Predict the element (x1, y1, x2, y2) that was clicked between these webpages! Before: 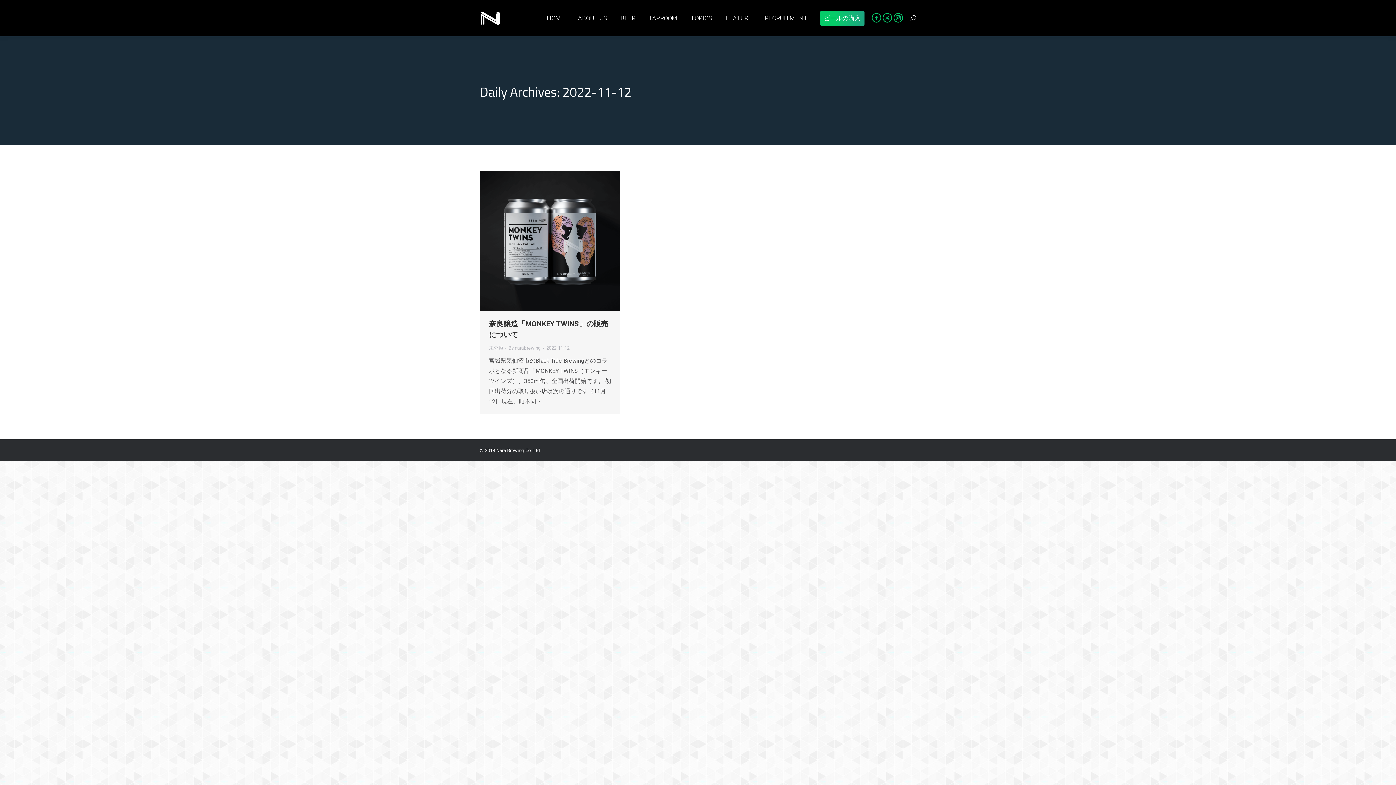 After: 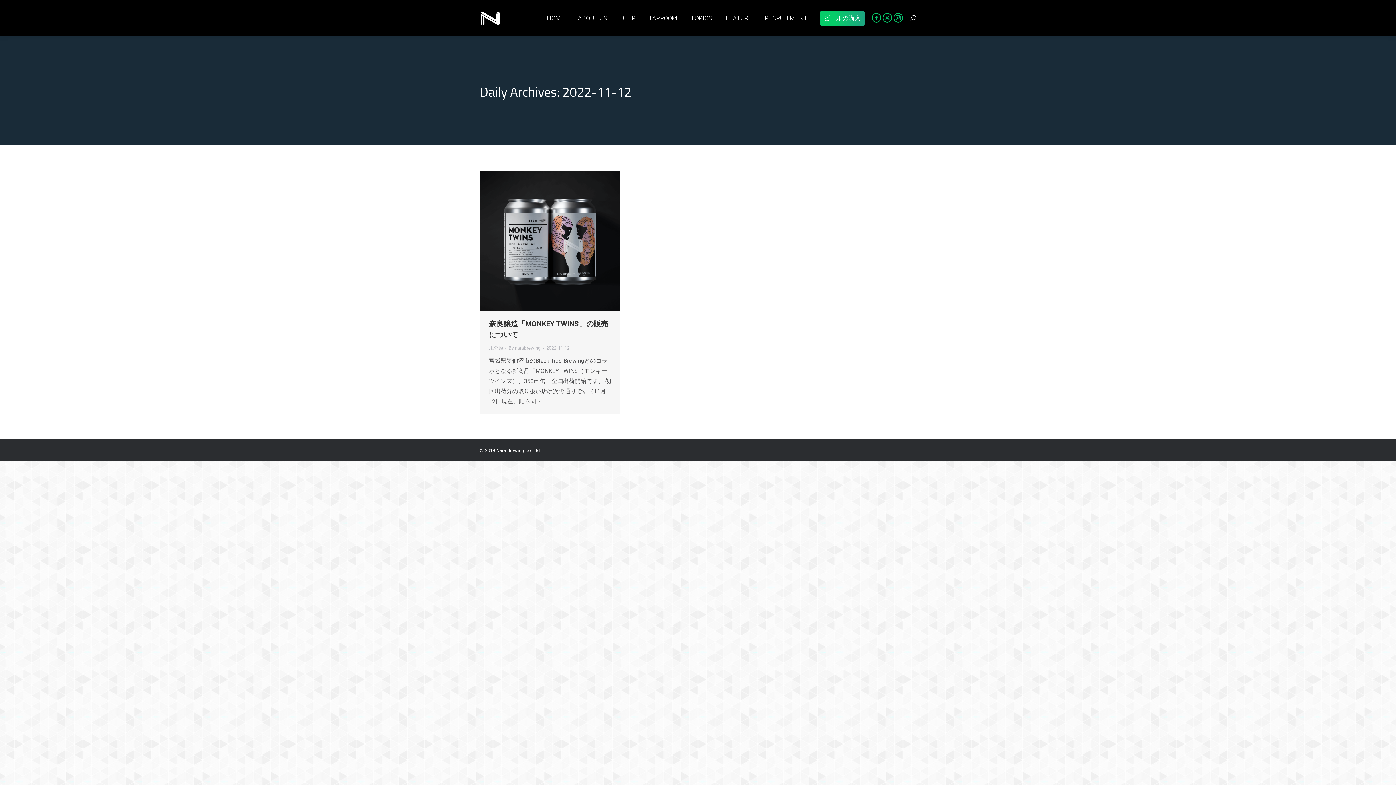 Action: label: 2022-11-12 bbox: (546, 344, 569, 352)